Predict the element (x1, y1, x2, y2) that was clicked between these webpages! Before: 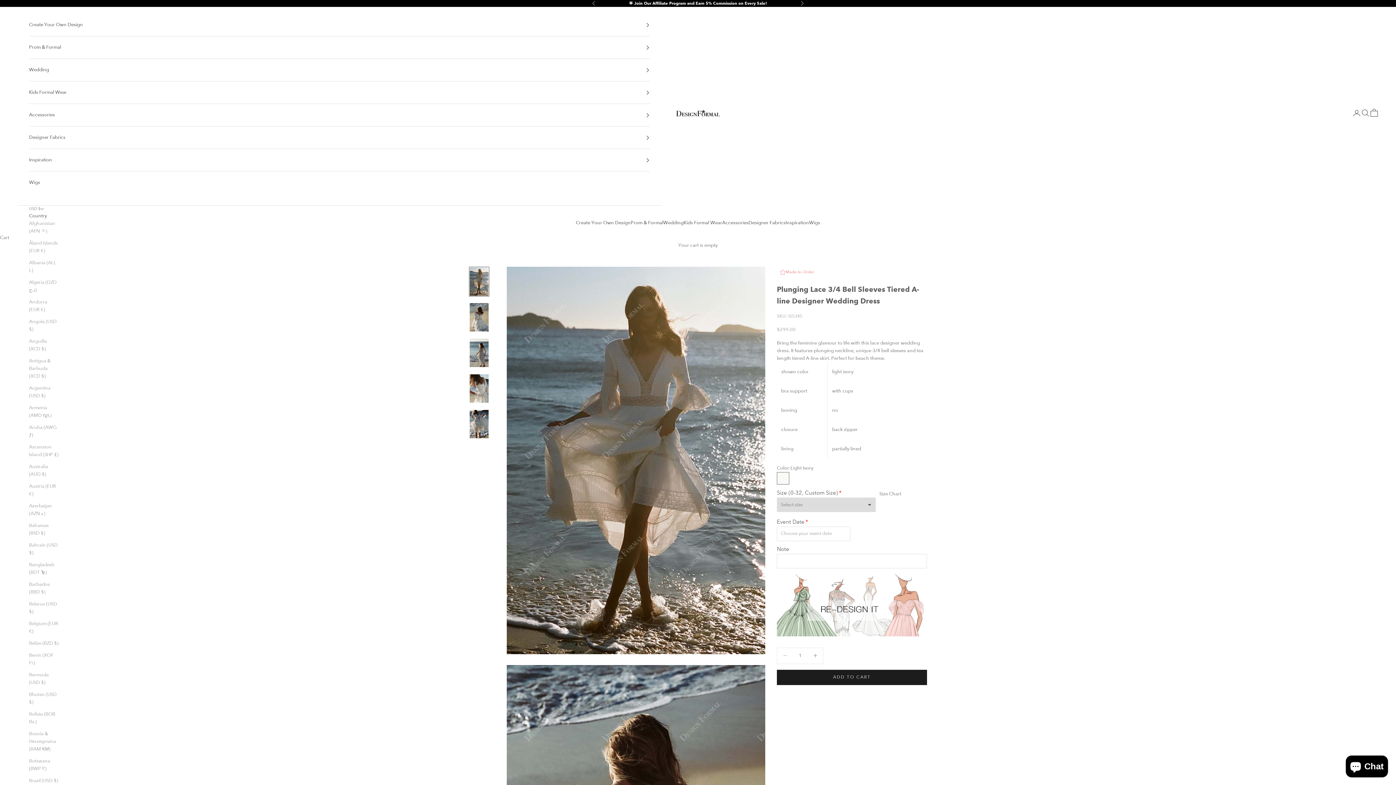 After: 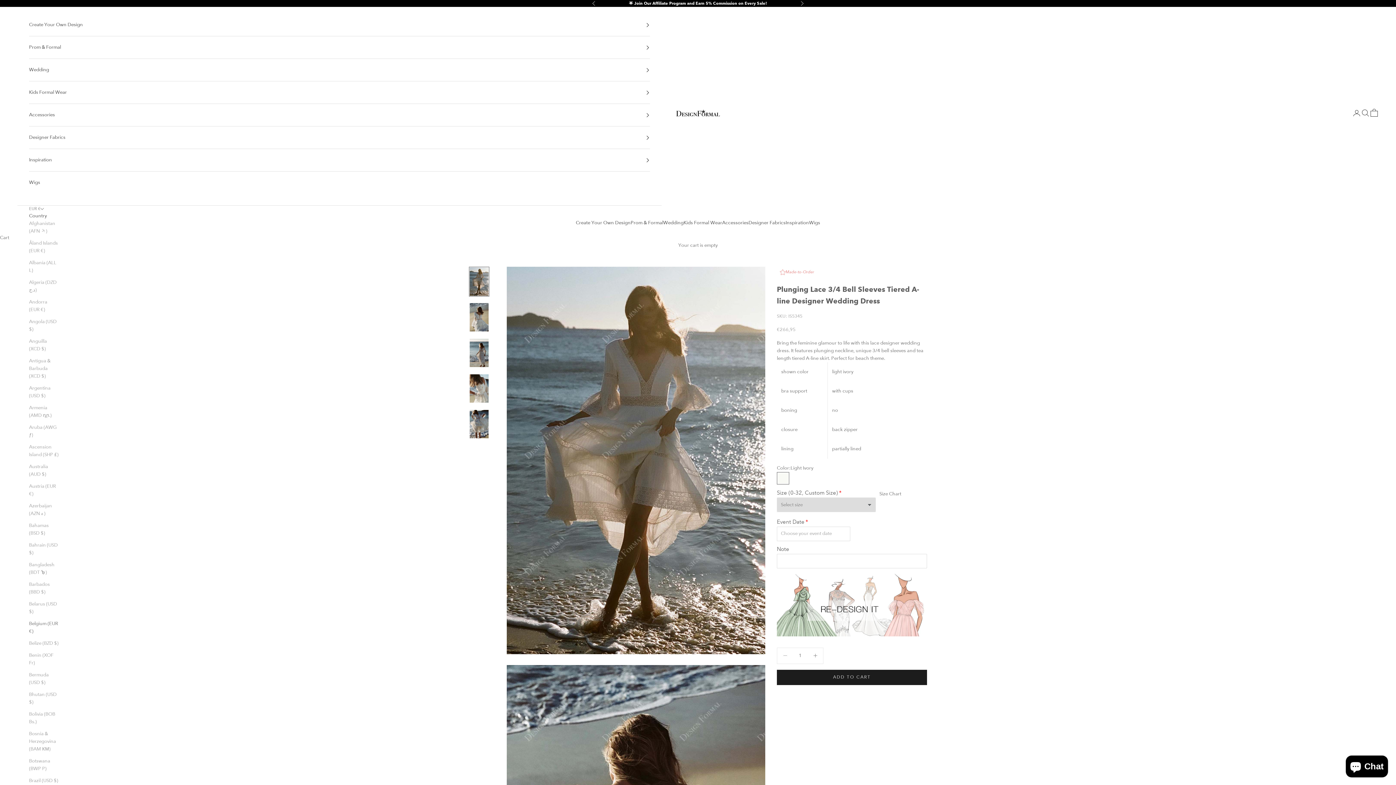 Action: label: Belgium (EUR €) bbox: (29, 620, 58, 635)